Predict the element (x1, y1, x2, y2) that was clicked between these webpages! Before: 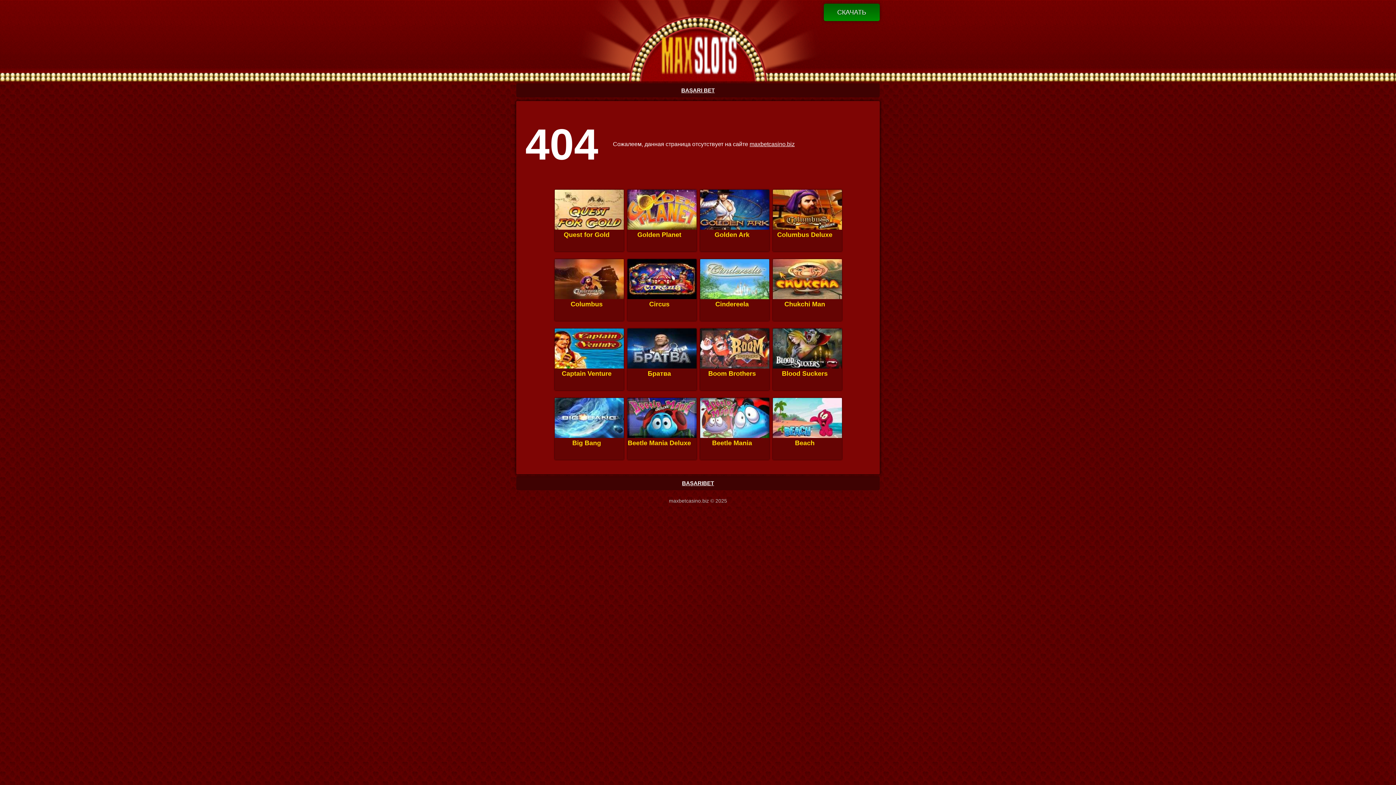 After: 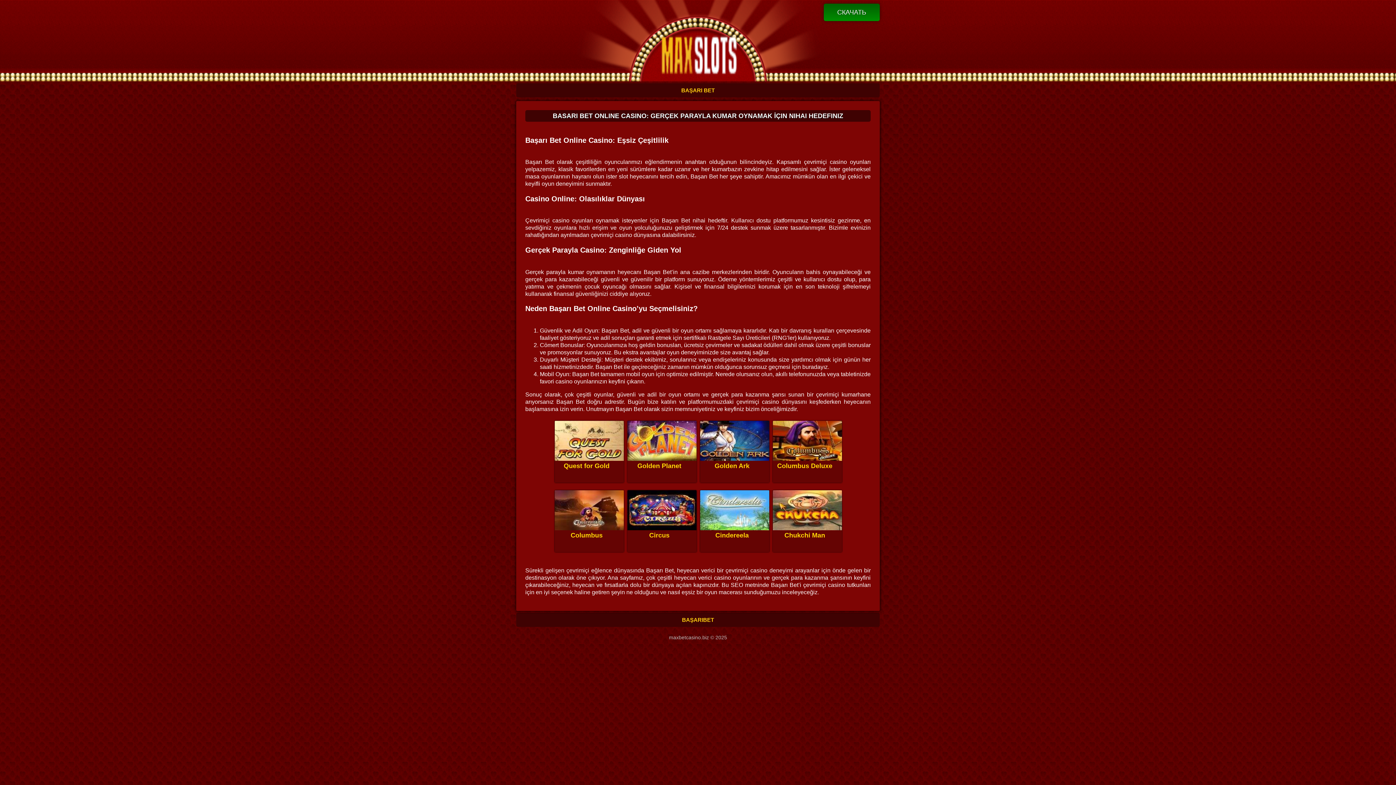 Action: label: maxbetcasino.biz bbox: (749, 141, 794, 147)